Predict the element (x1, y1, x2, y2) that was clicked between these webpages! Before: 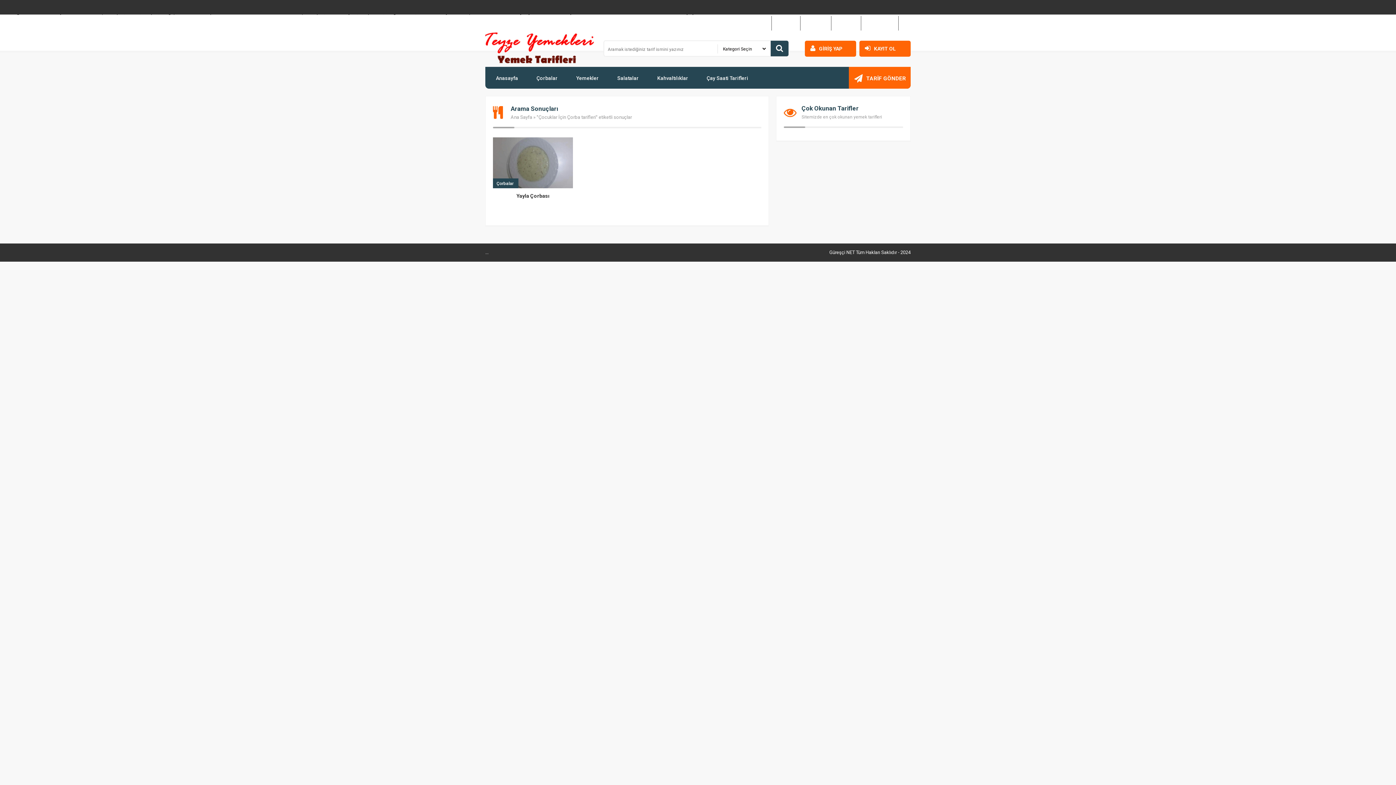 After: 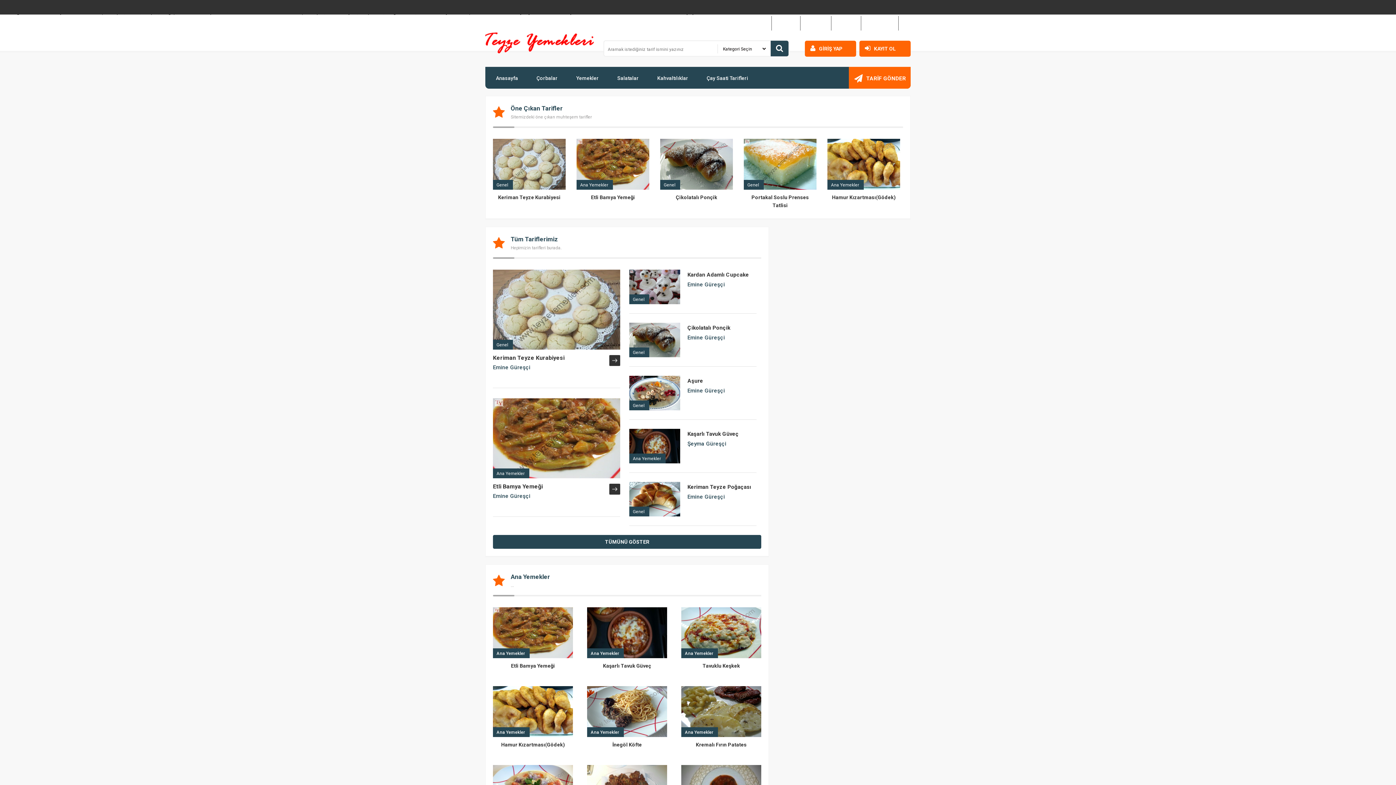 Action: bbox: (510, 114, 532, 120) label: Ana Sayfa